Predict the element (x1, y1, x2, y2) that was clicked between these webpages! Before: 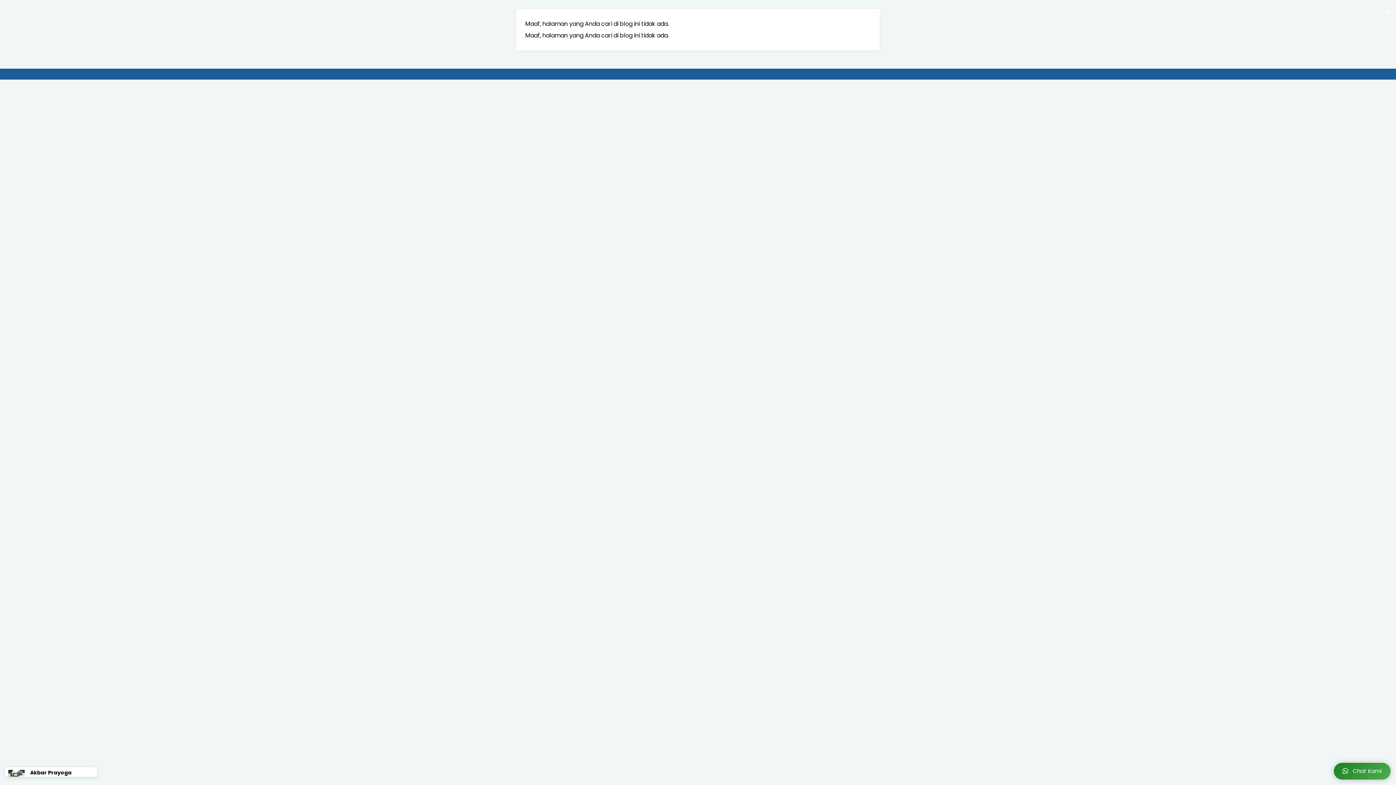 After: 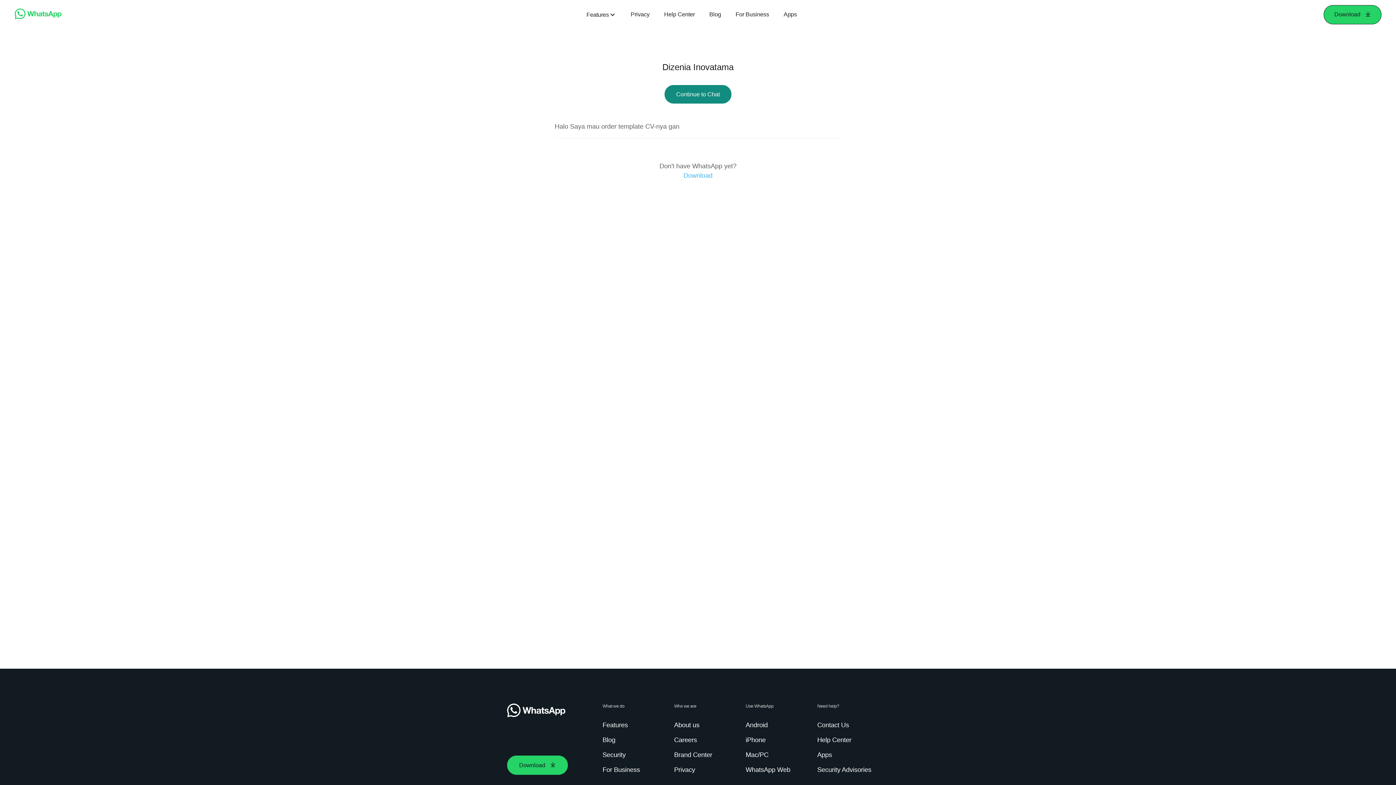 Action: bbox: (1384, 1, 1390, 23) label: ×